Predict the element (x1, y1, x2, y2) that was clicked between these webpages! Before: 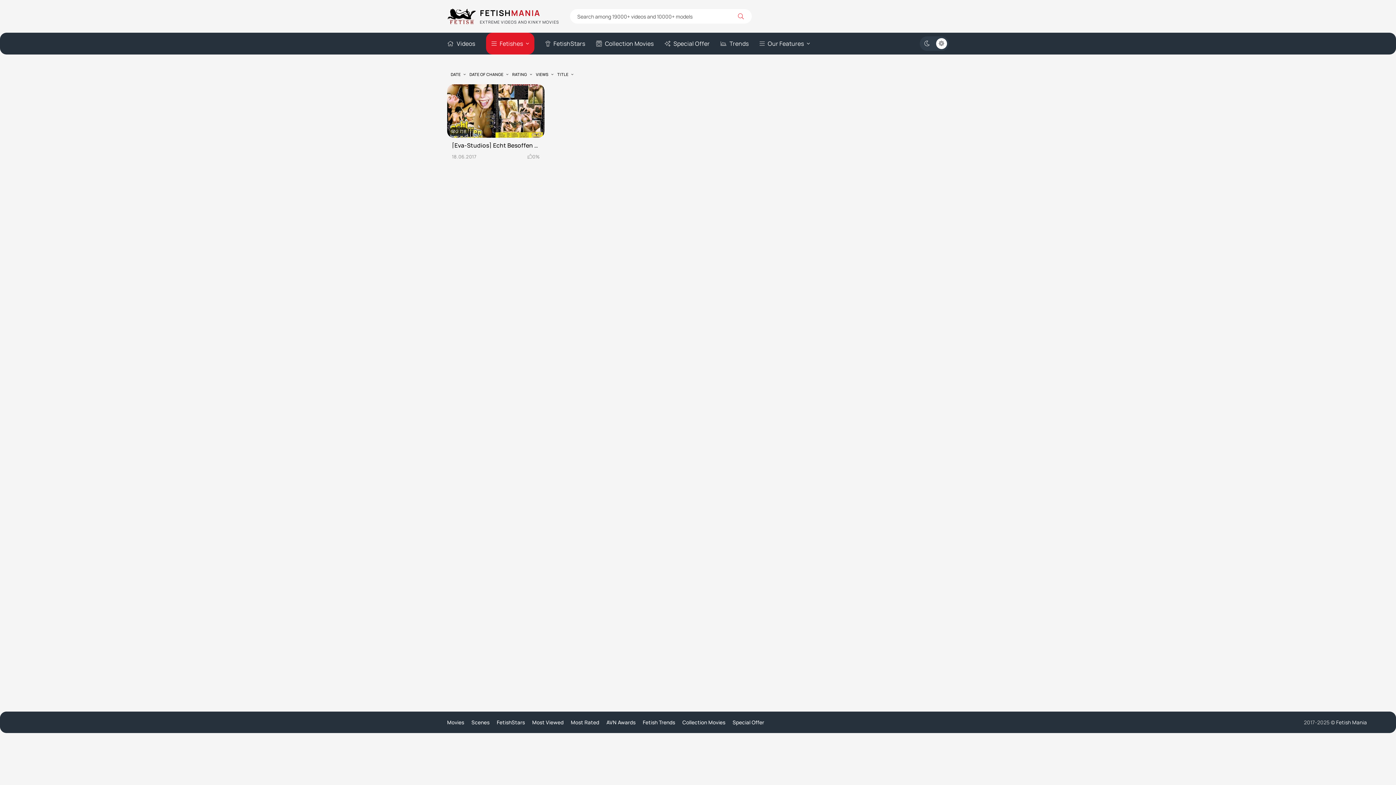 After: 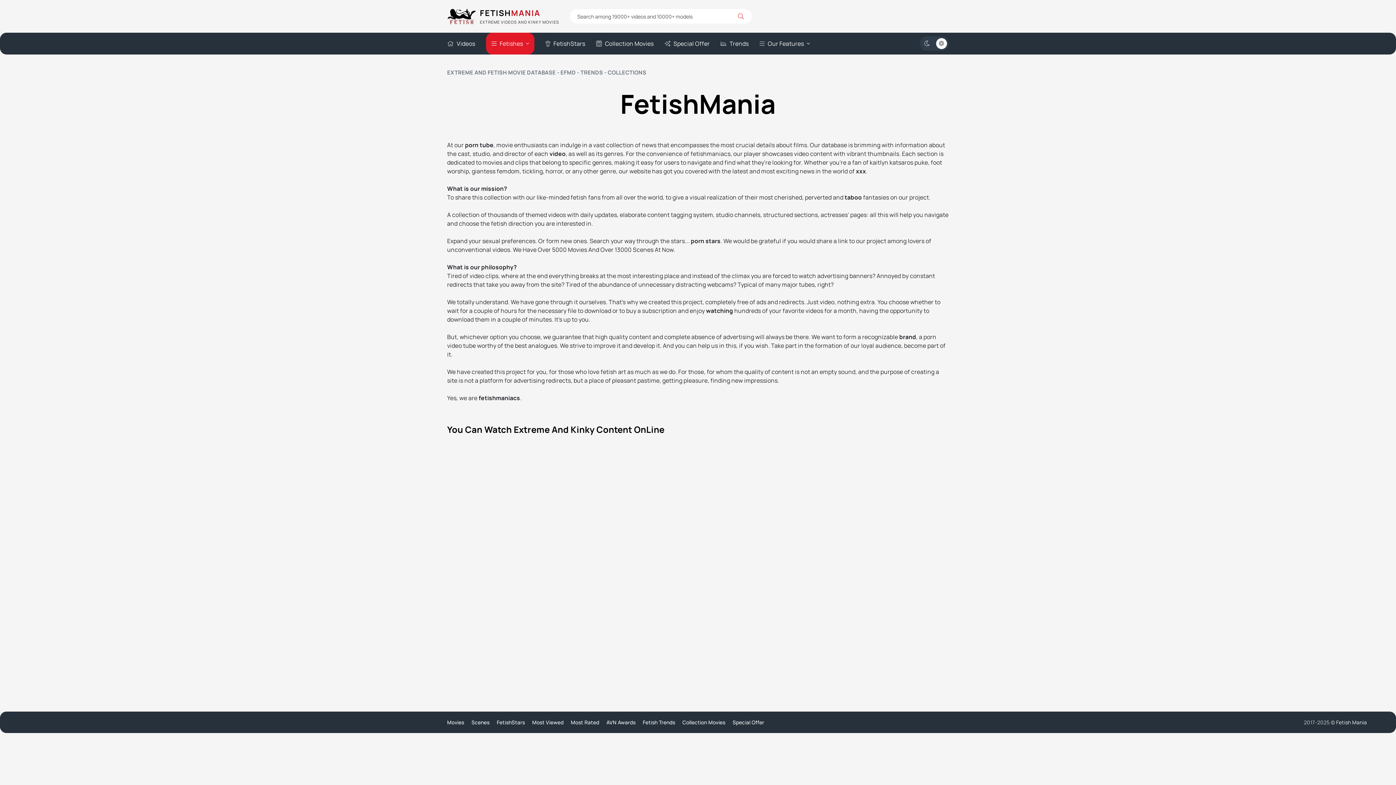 Action: bbox: (1336, 719, 1367, 726) label: Fetish Mania